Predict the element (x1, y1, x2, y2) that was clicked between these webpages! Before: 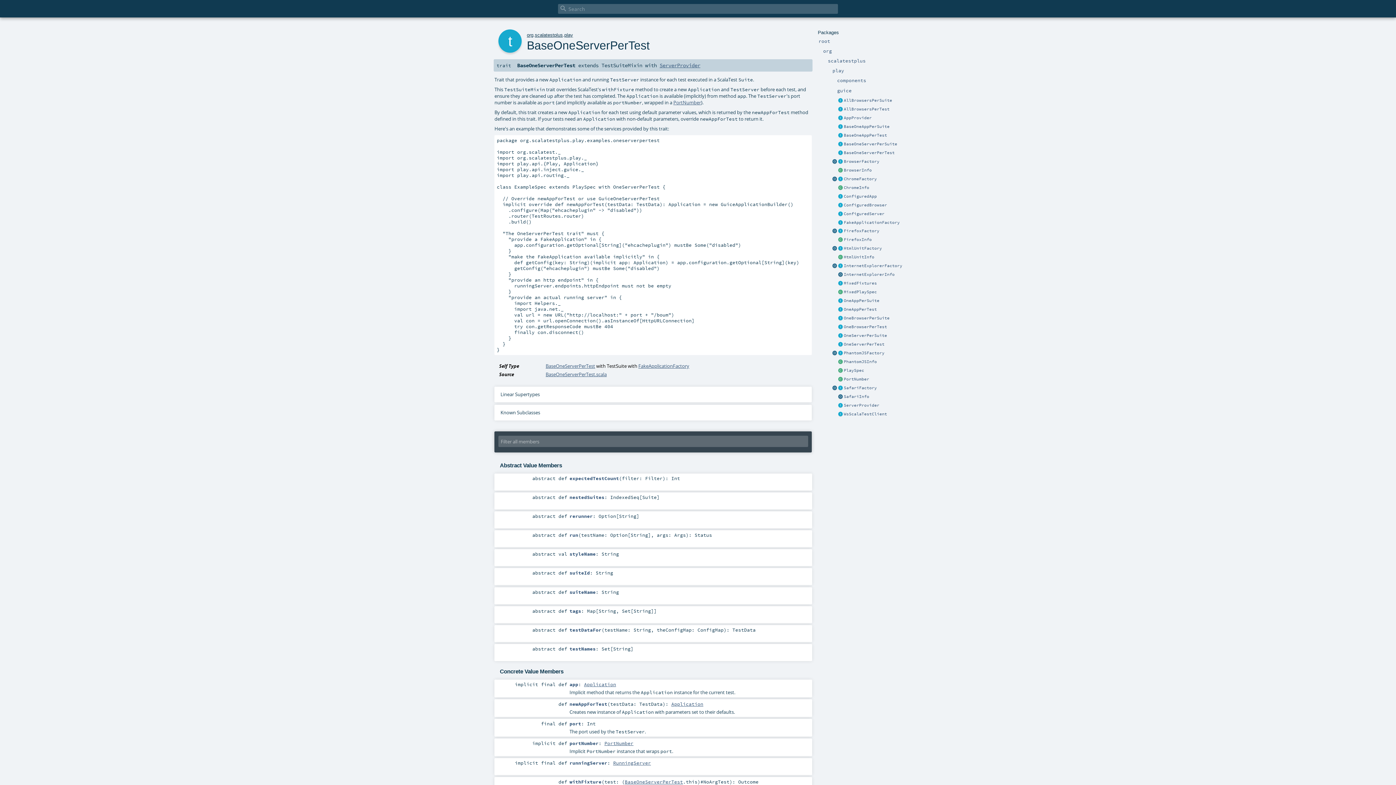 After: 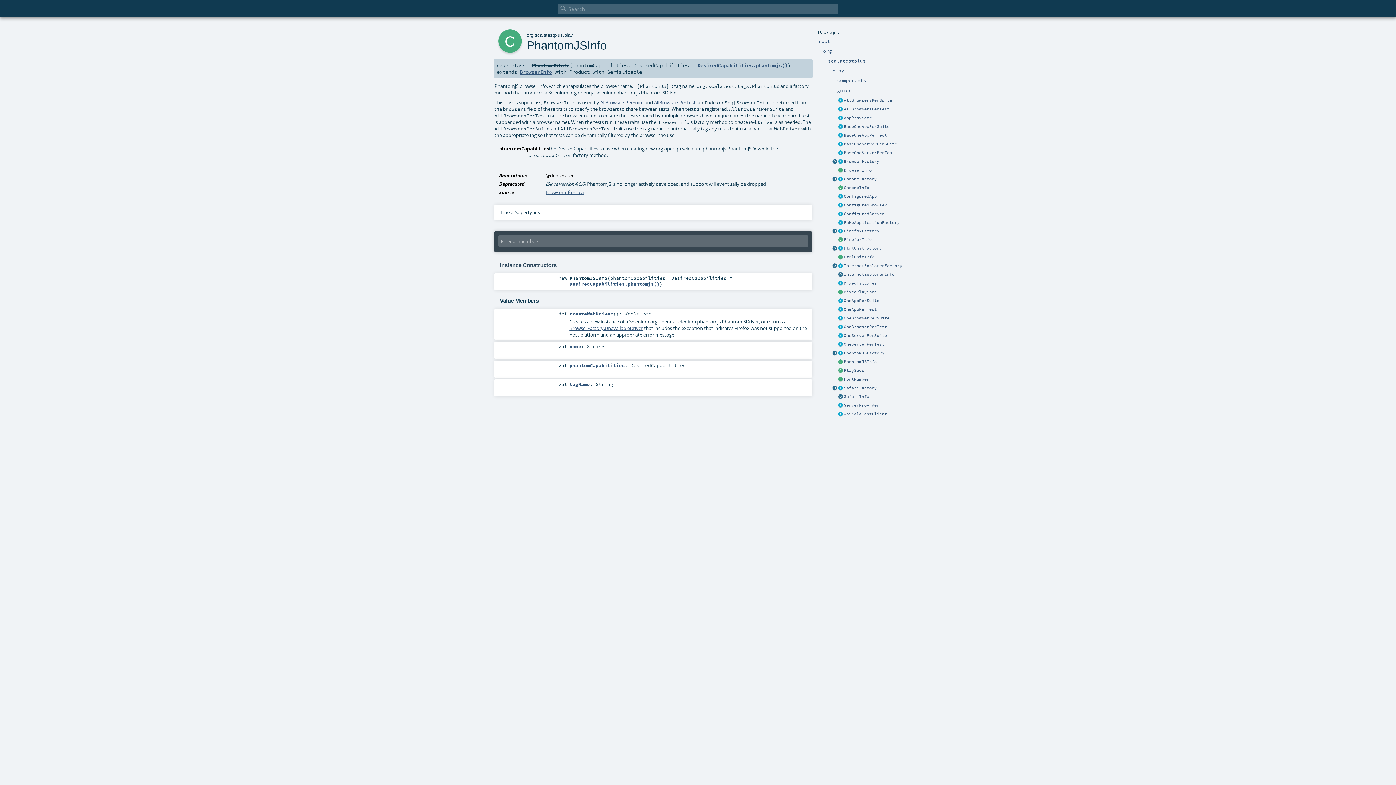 Action: bbox: (844, 359, 877, 364) label: PhantomJSInfo